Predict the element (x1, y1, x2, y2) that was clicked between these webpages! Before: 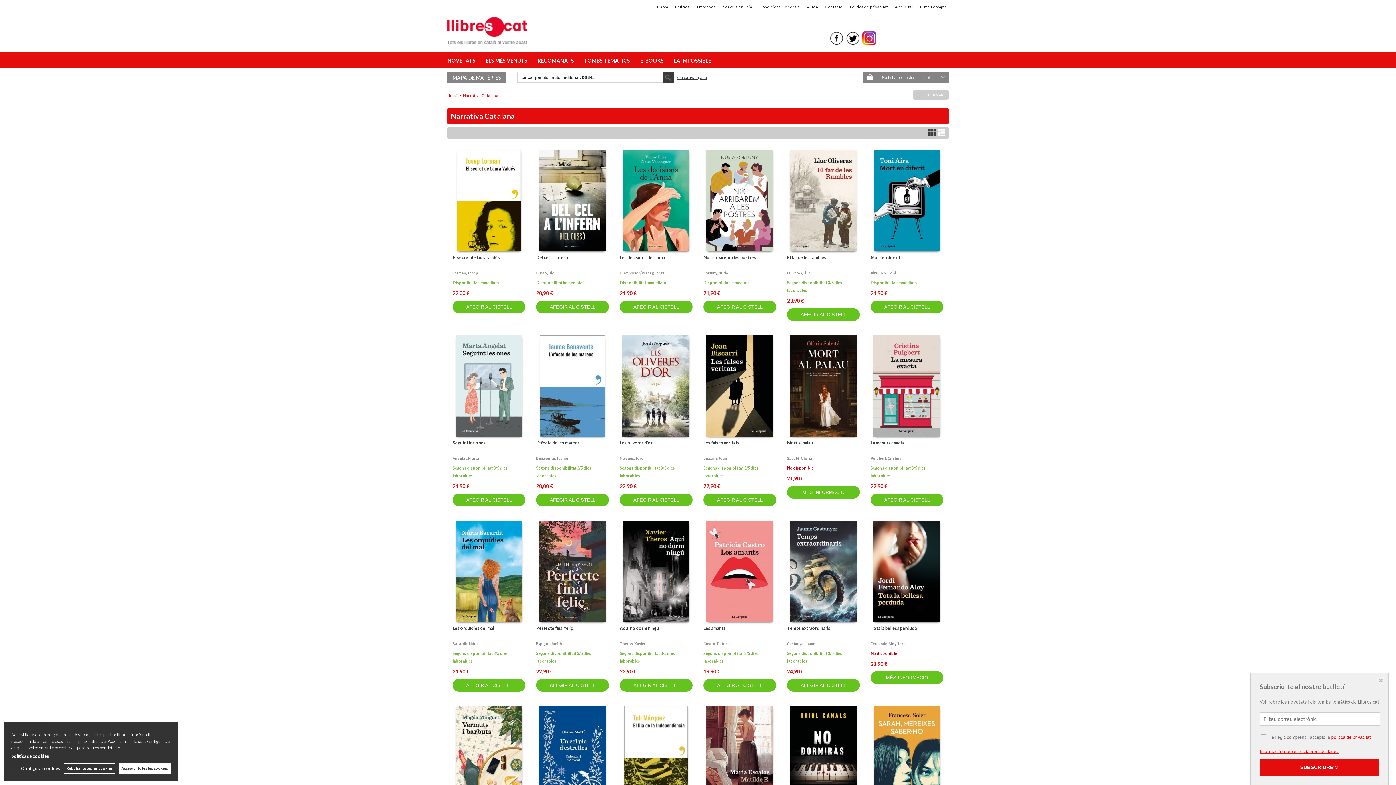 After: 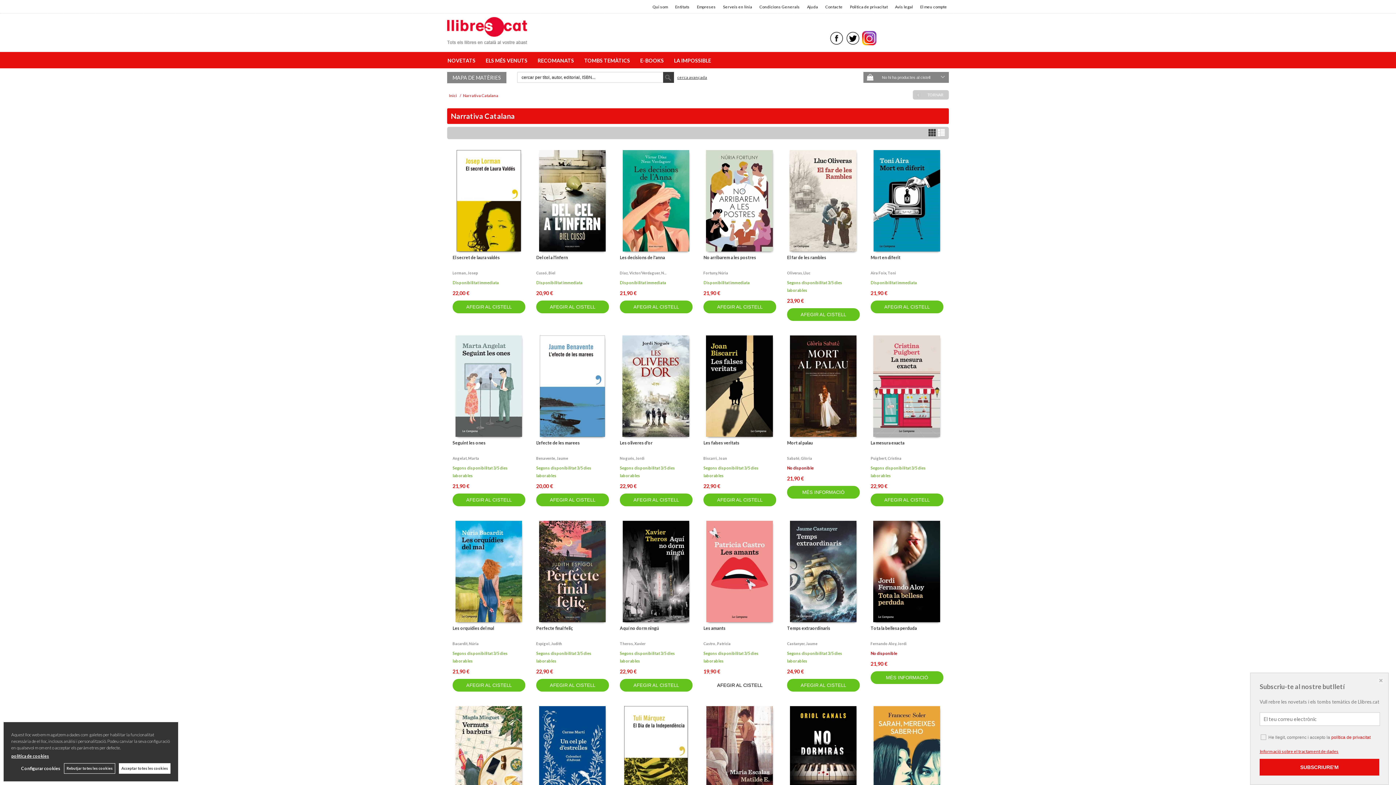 Action: bbox: (703, 681, 776, 690) label: AFEGIR AL CISTELL